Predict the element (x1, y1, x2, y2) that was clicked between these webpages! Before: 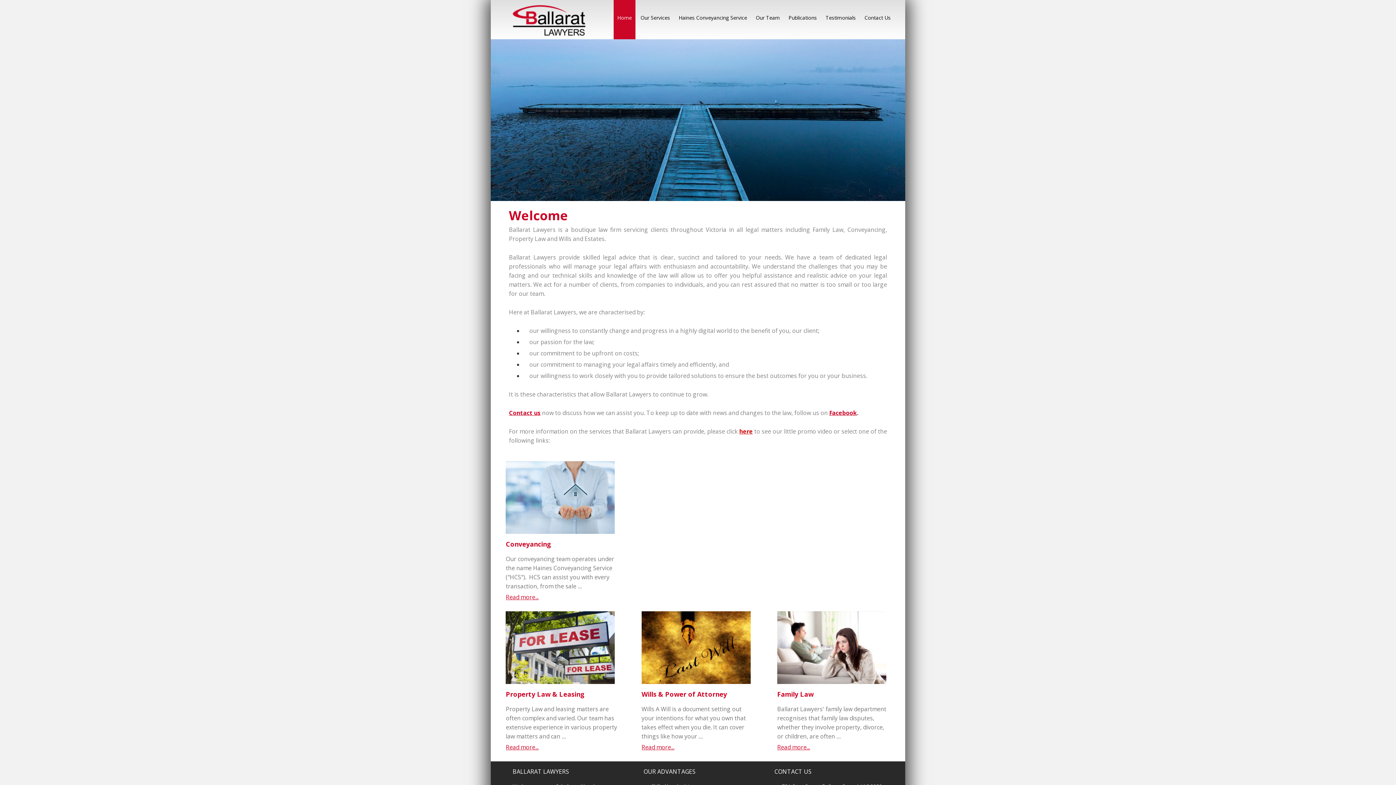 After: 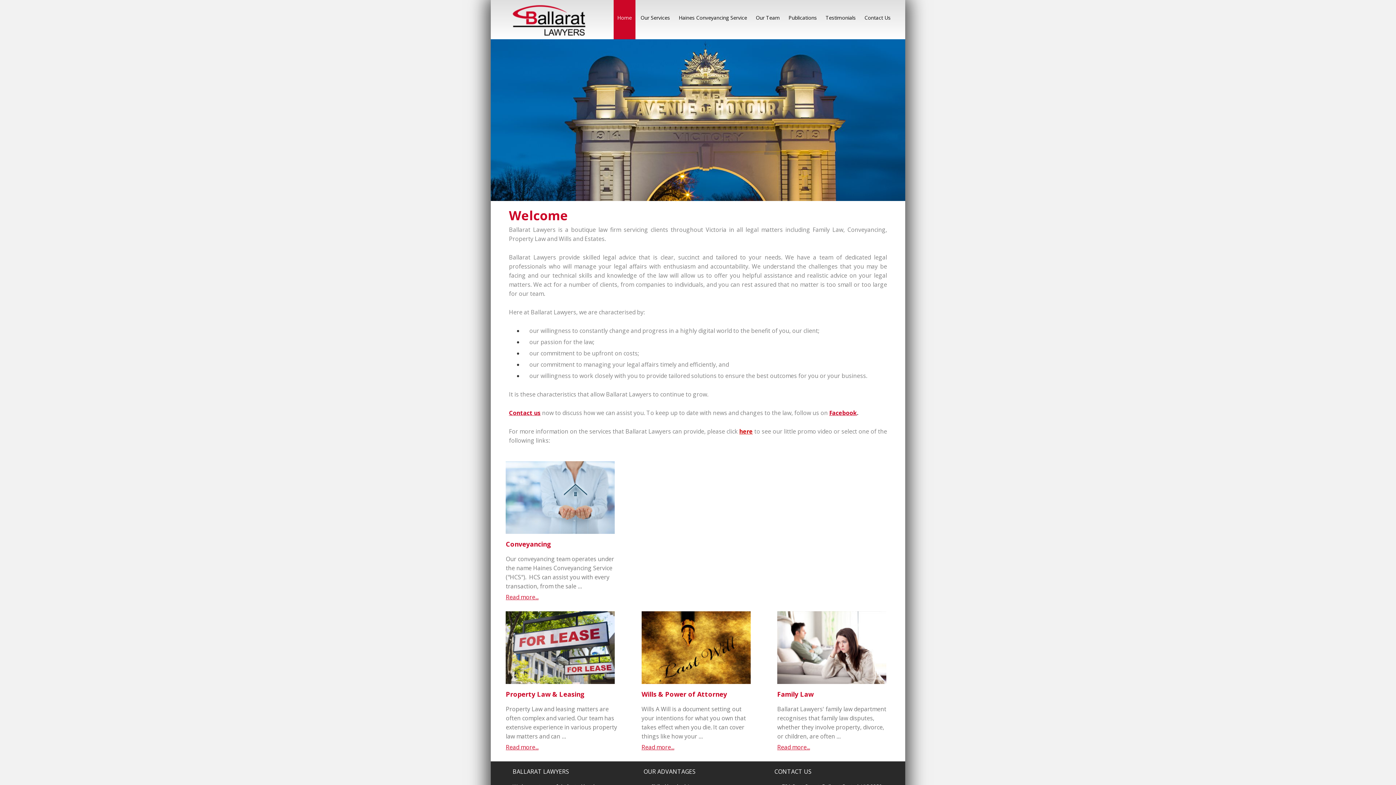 Action: label: Home bbox: (613, 0, 635, 39)